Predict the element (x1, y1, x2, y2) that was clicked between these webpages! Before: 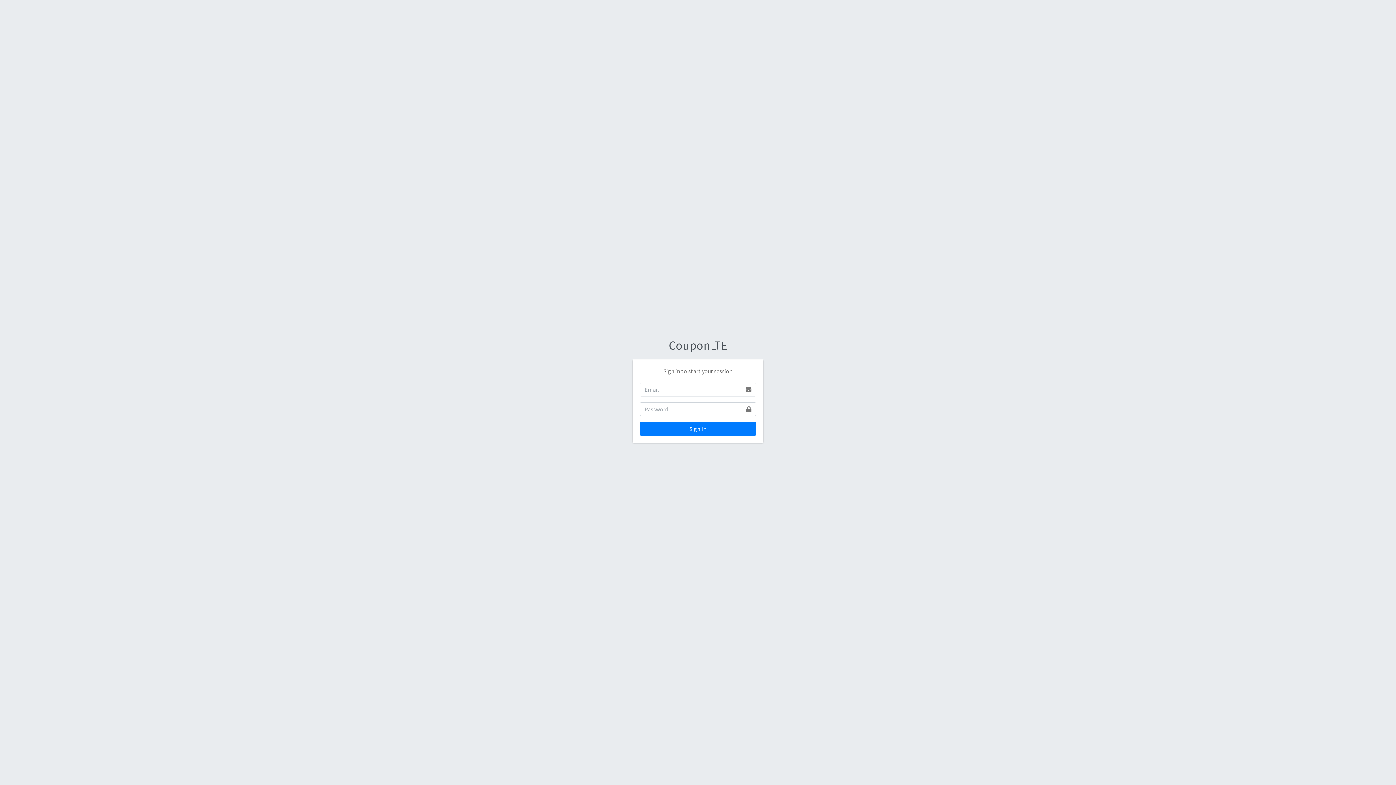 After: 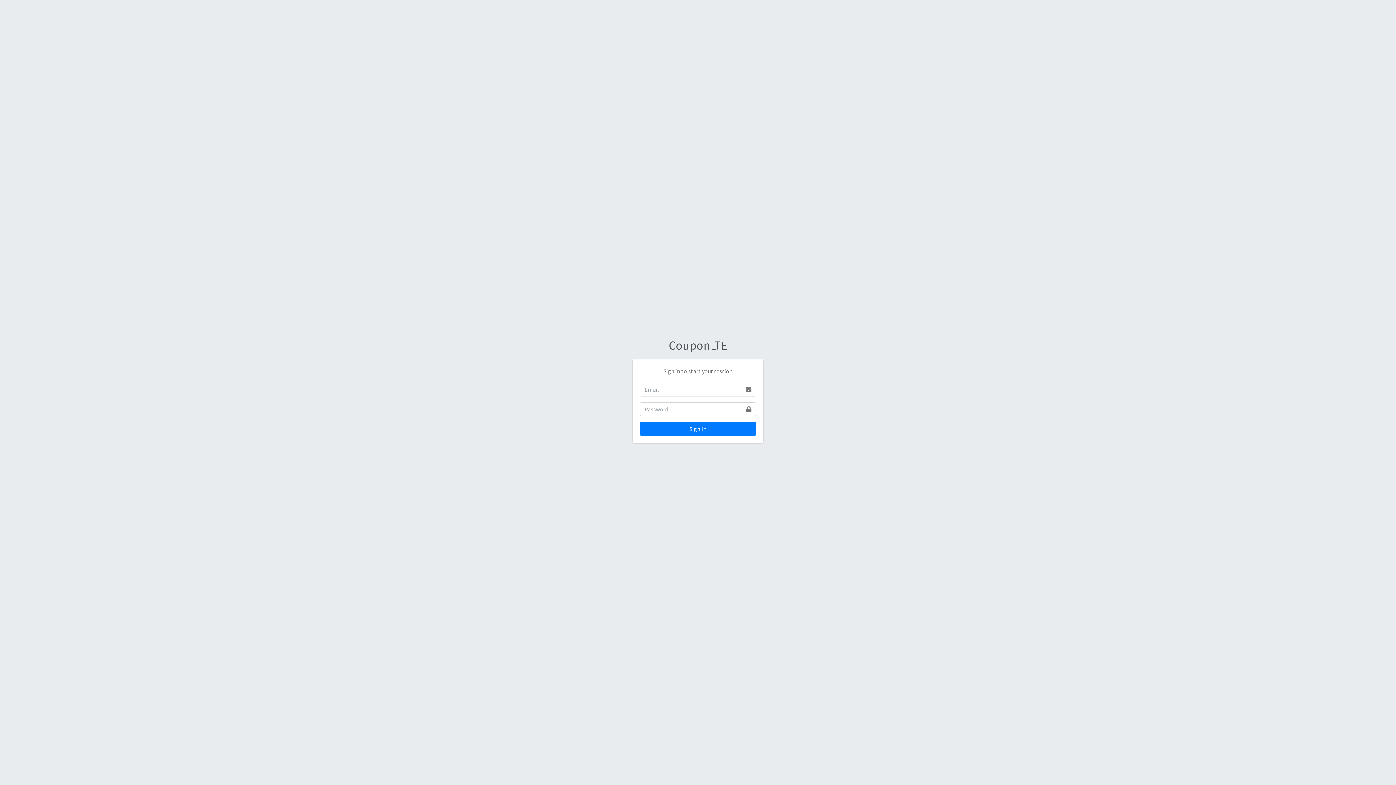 Action: label: Sign In bbox: (640, 422, 756, 436)